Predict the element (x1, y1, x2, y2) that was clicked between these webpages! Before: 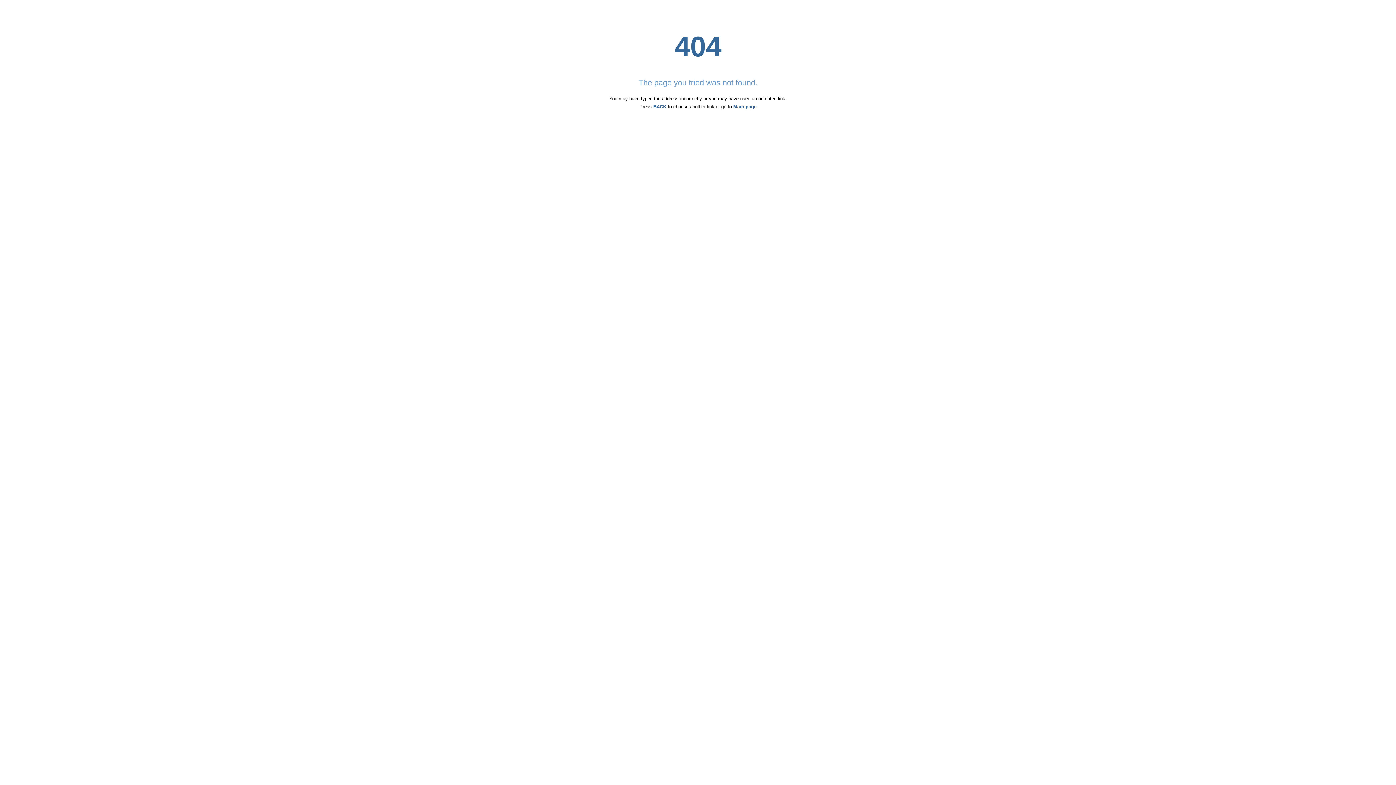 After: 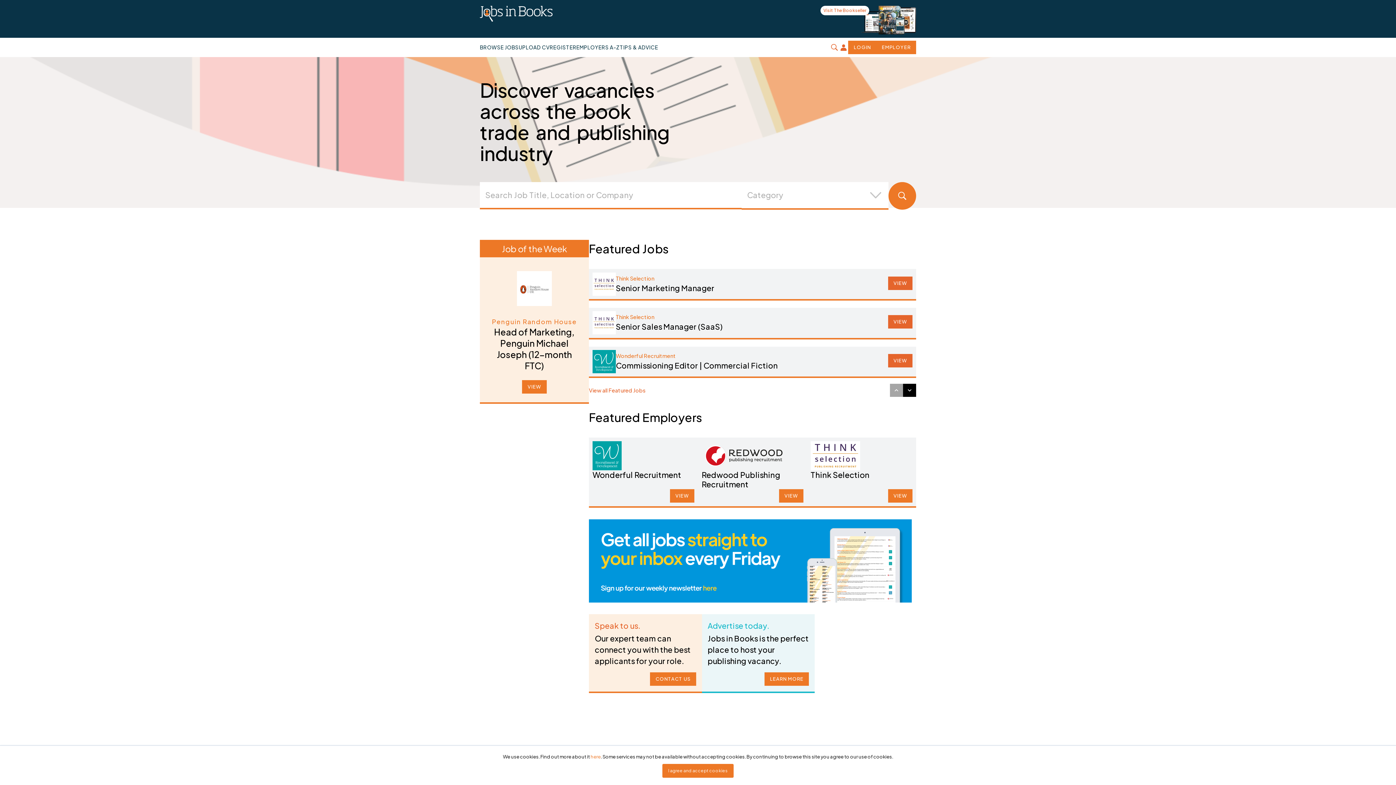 Action: label: Main page bbox: (733, 104, 756, 109)